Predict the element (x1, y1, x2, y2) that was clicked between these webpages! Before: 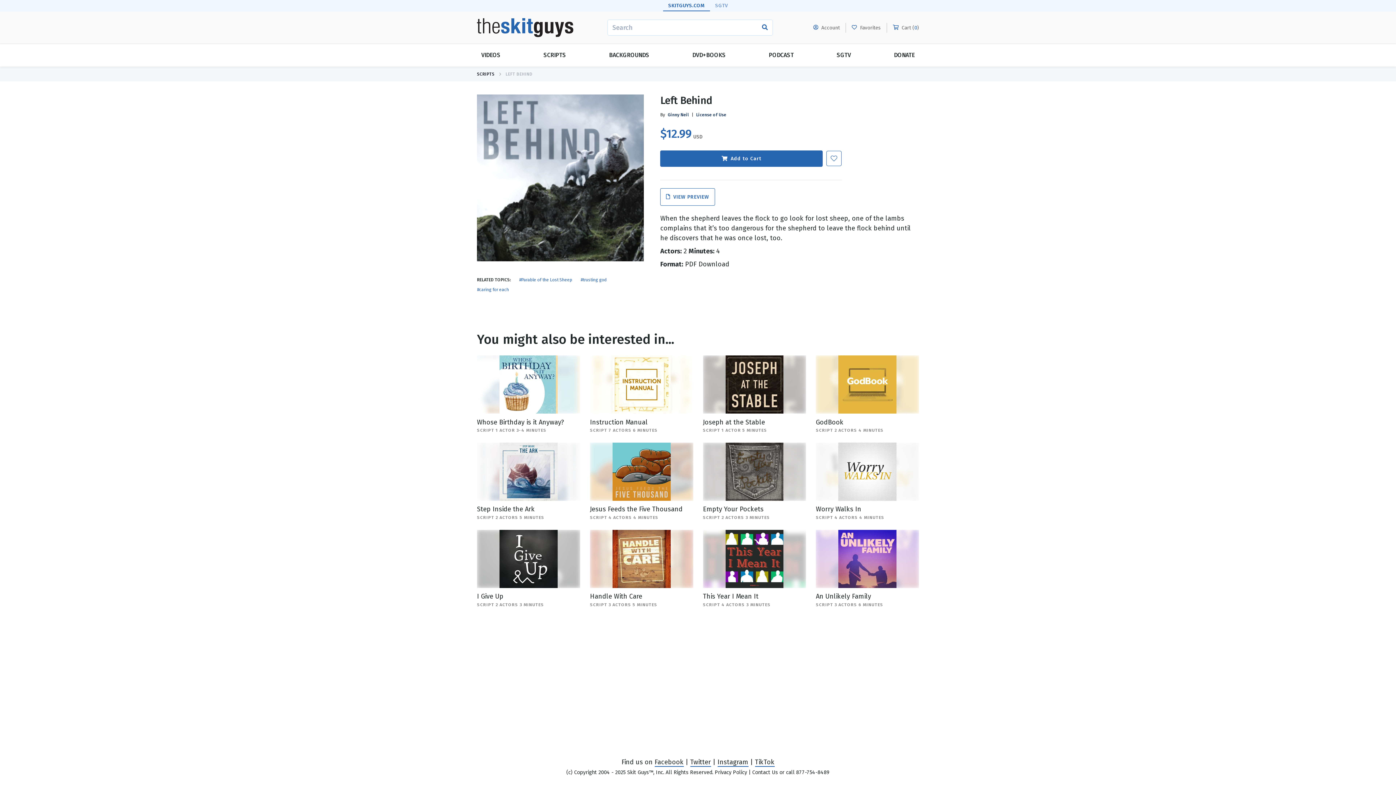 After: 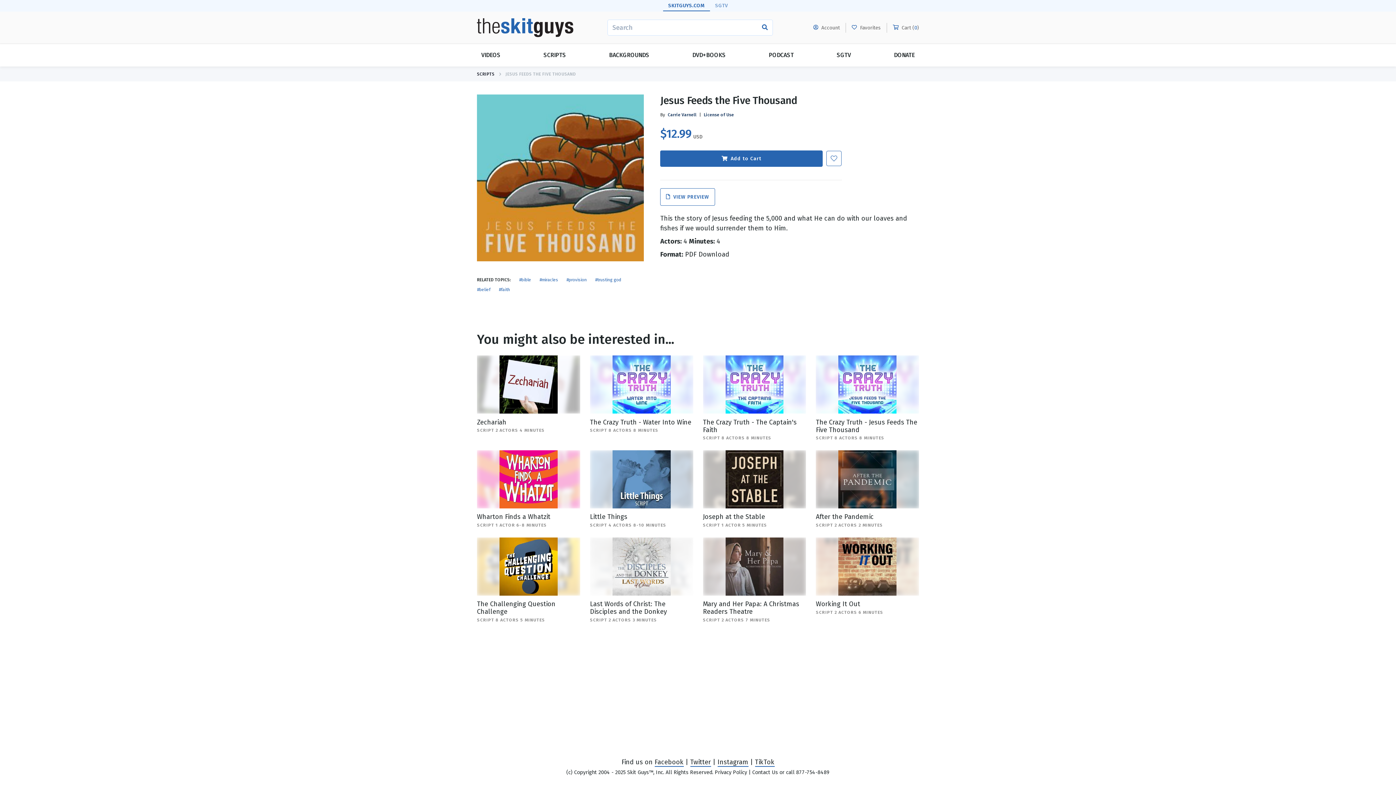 Action: bbox: (590, 505, 693, 520) label: Jesus Feeds the Five Thousand
SCRIPT 4 ACTORS 4 MINUTES